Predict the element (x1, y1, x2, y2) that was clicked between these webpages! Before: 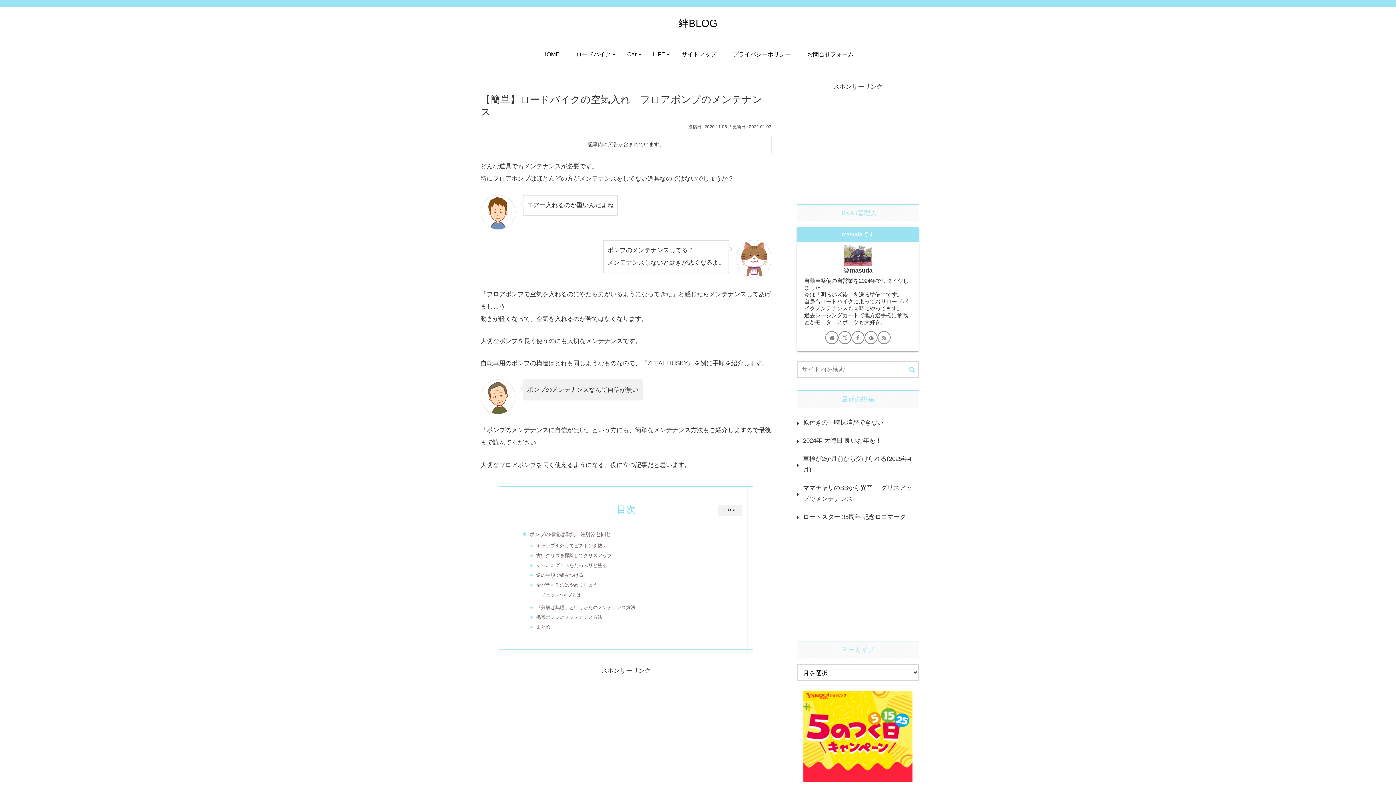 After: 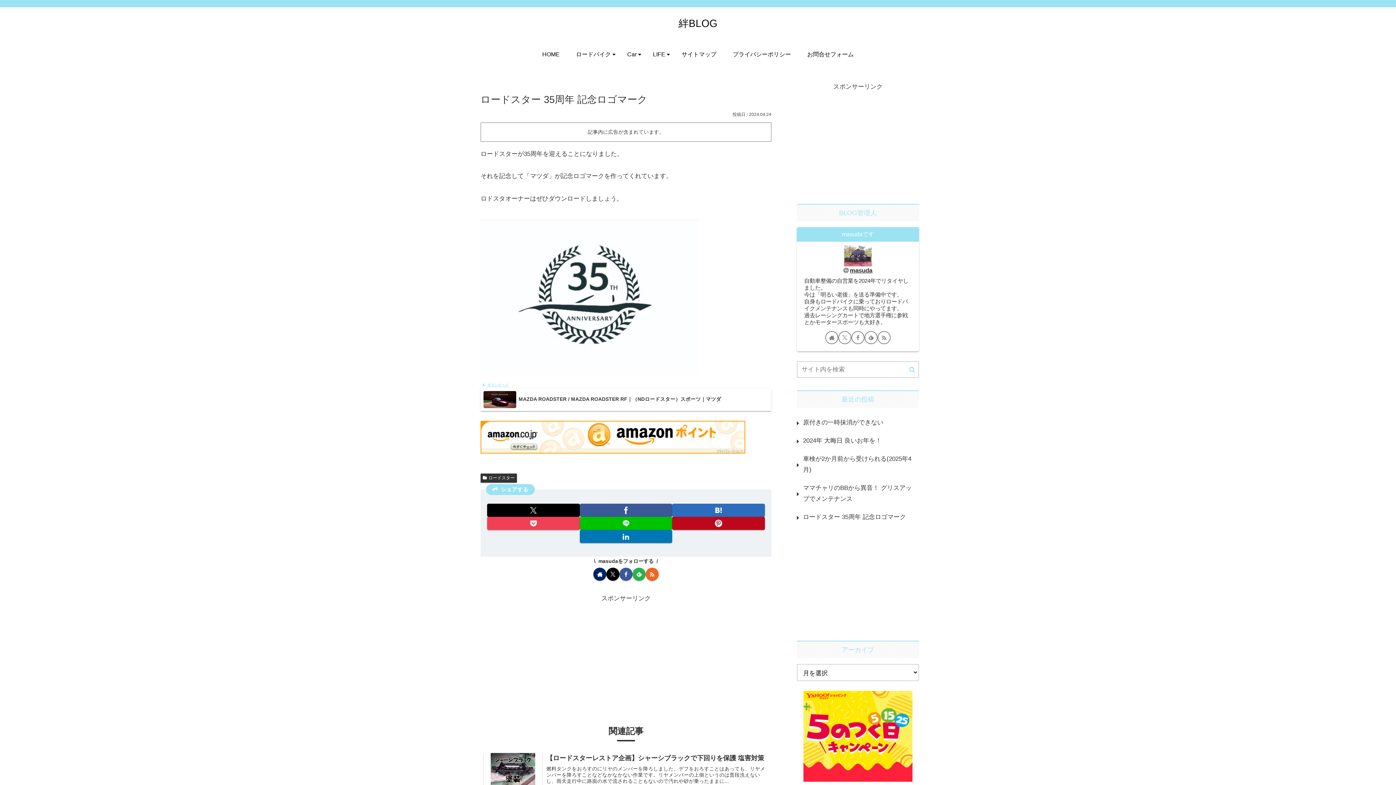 Action: bbox: (797, 508, 919, 526) label: ロードスター 35周年 記念ロゴマーク